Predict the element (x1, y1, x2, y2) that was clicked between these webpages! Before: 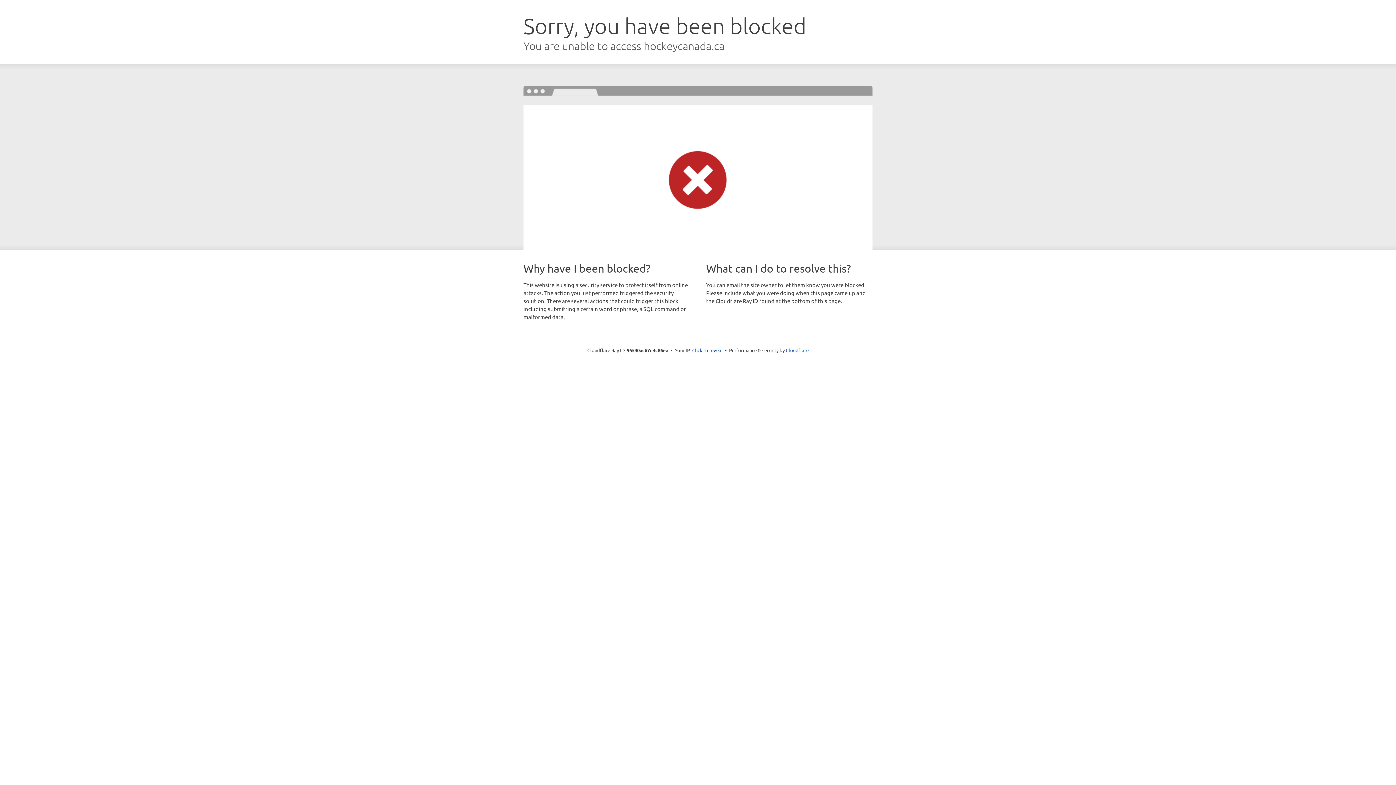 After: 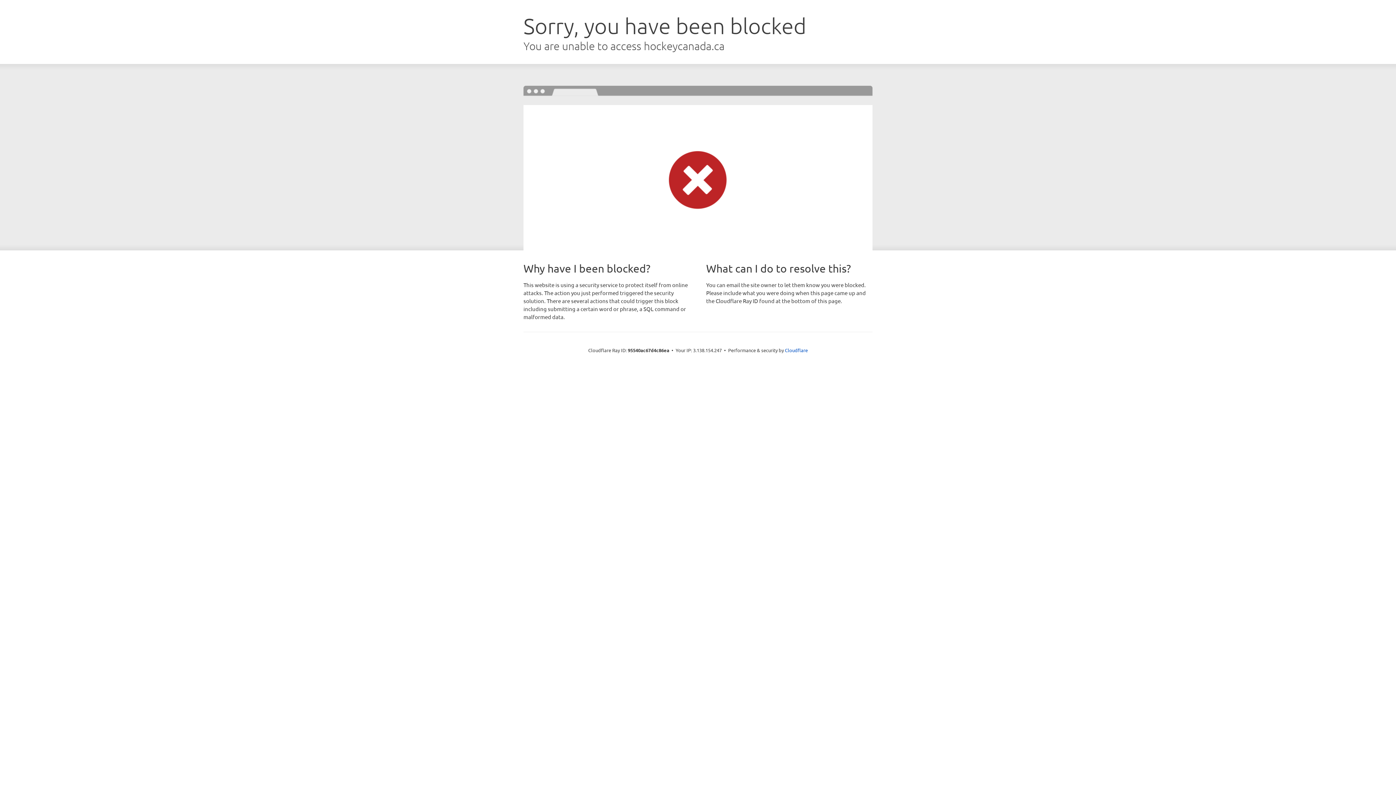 Action: label: Click to reveal bbox: (692, 346, 722, 353)